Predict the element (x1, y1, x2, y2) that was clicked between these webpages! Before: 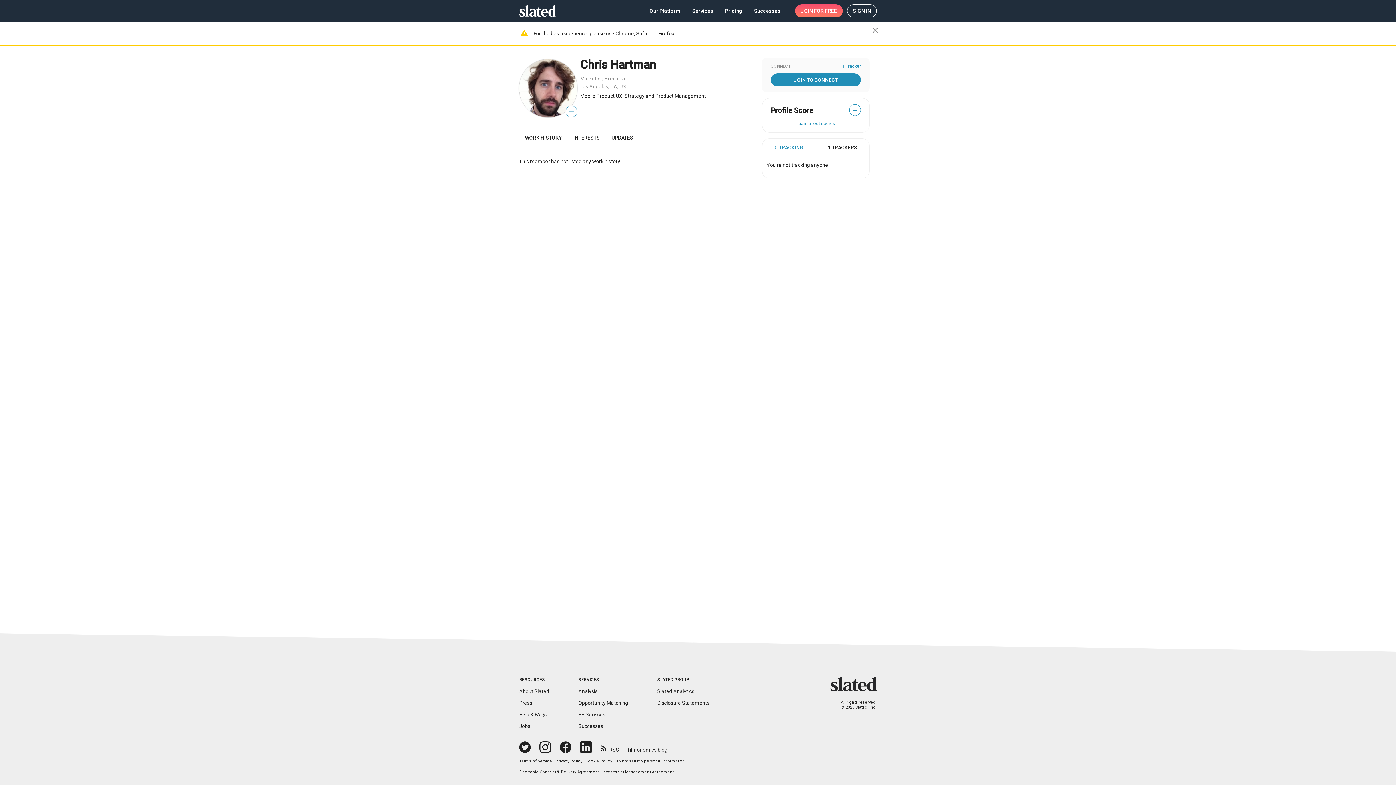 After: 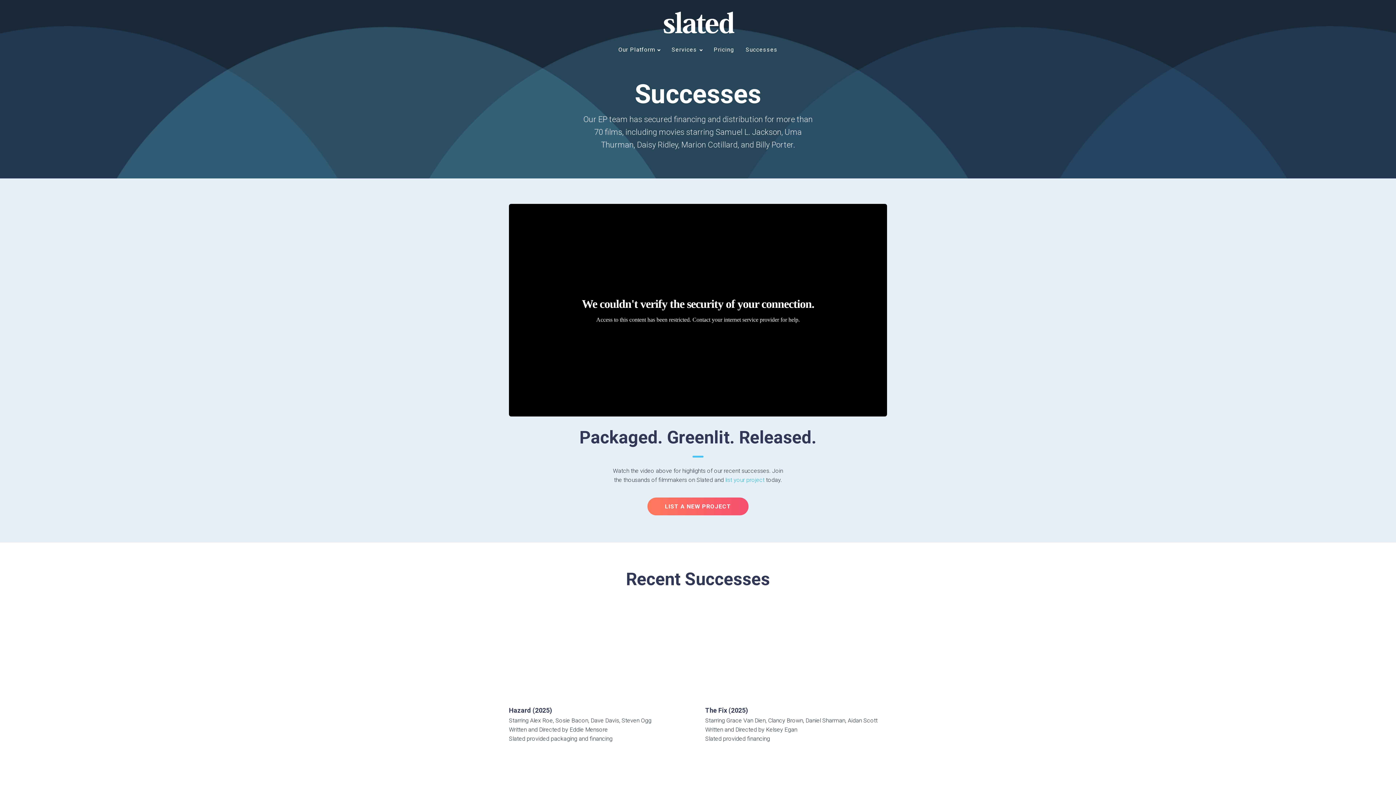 Action: bbox: (578, 723, 603, 729) label: Successes